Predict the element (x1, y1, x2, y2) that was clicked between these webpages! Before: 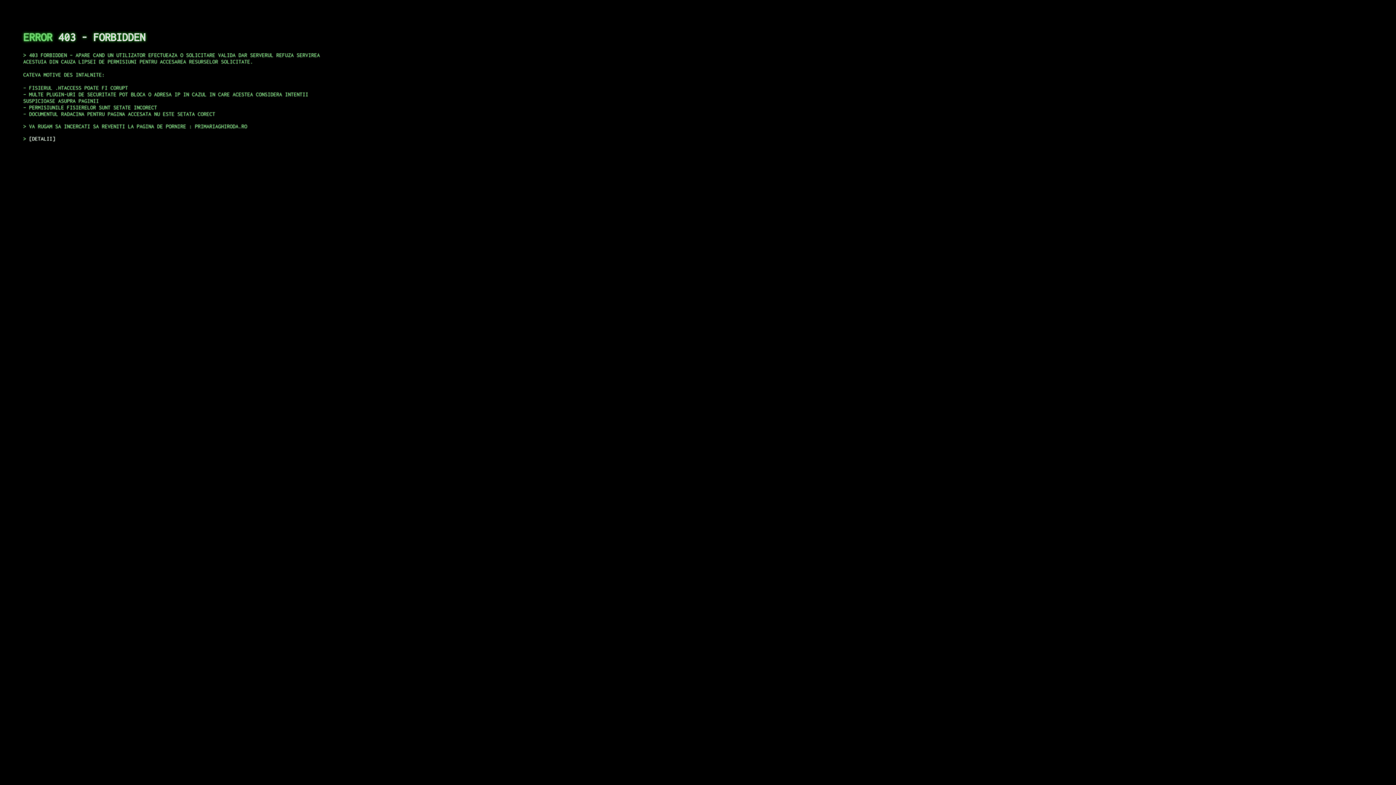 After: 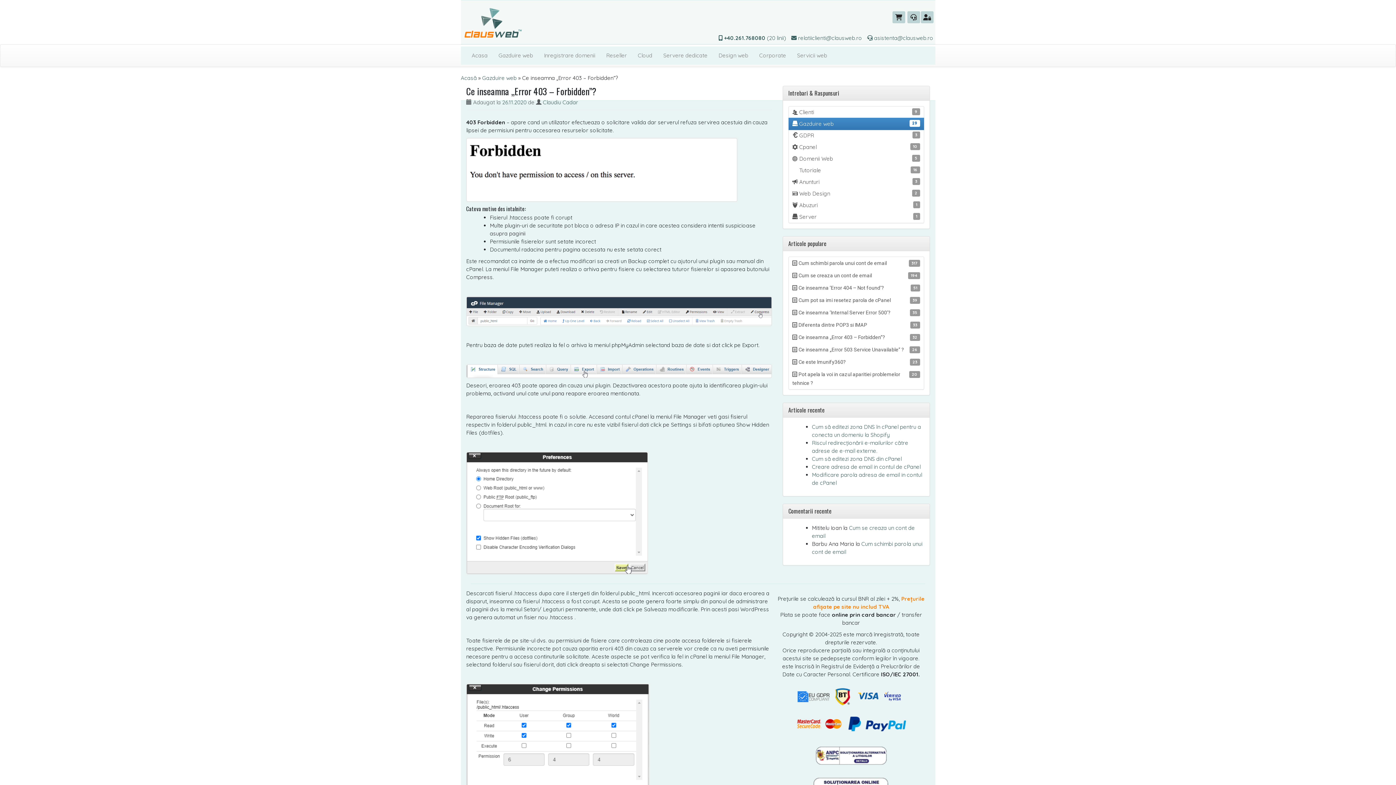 Action: bbox: (29, 135, 55, 141) label: DETALII